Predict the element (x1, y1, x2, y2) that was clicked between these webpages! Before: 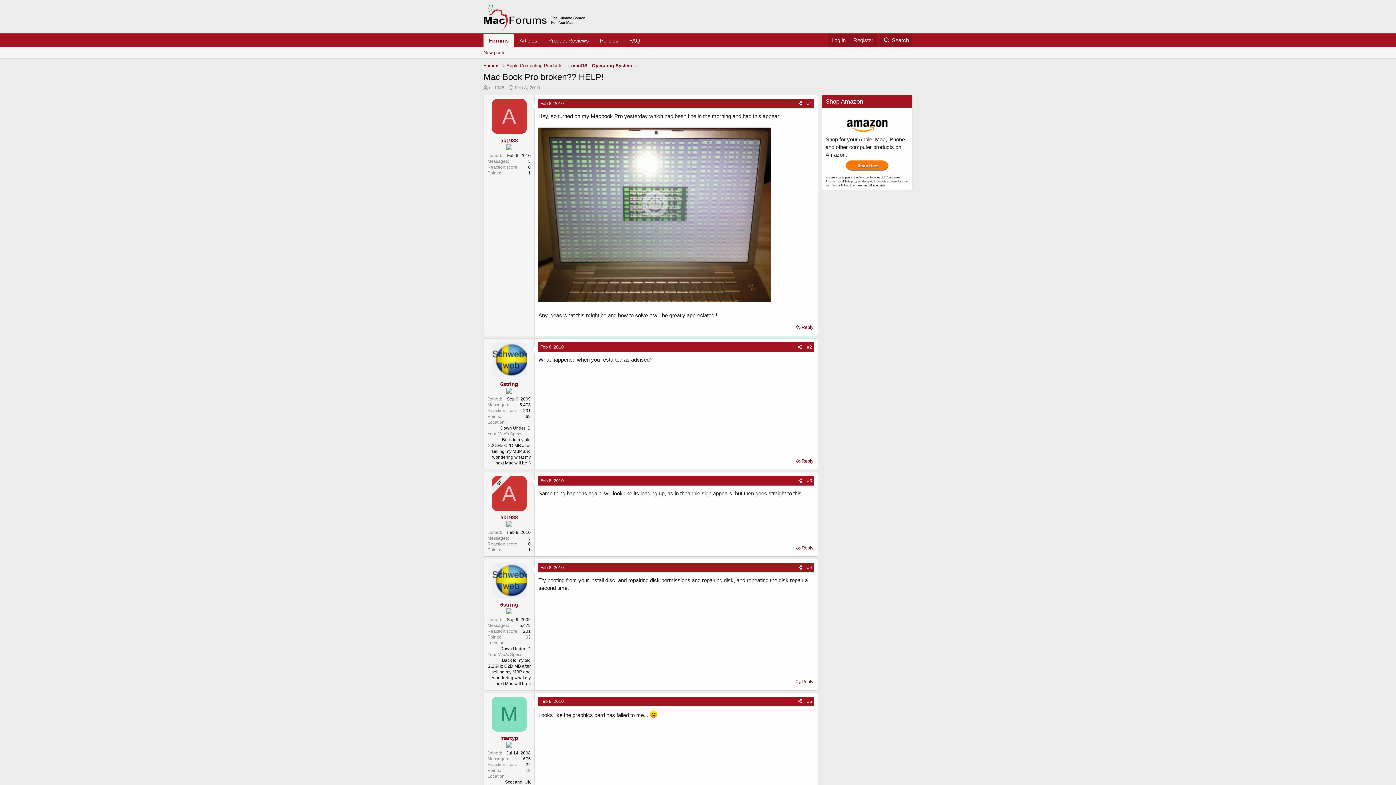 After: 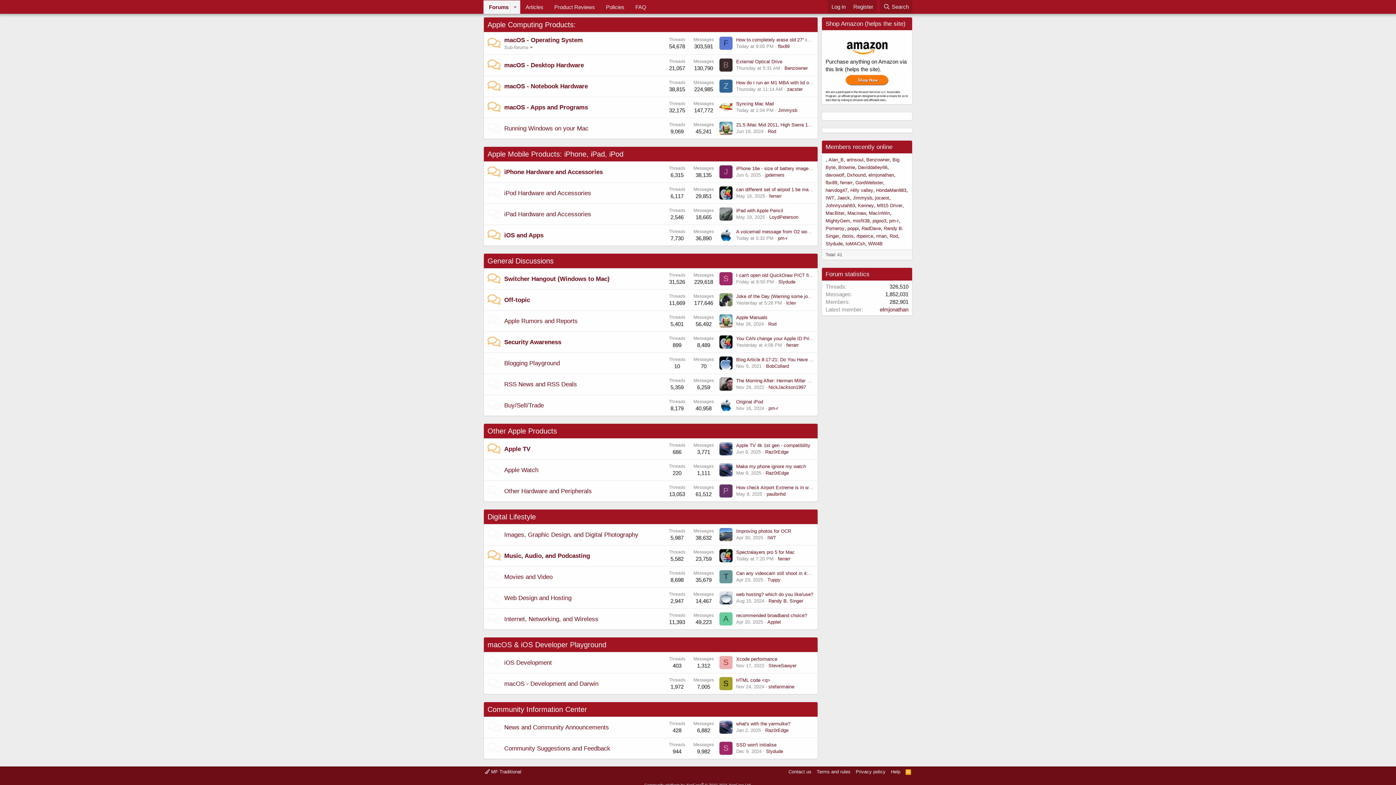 Action: bbox: (506, 62, 564, 69) label: Apple Computing Products: